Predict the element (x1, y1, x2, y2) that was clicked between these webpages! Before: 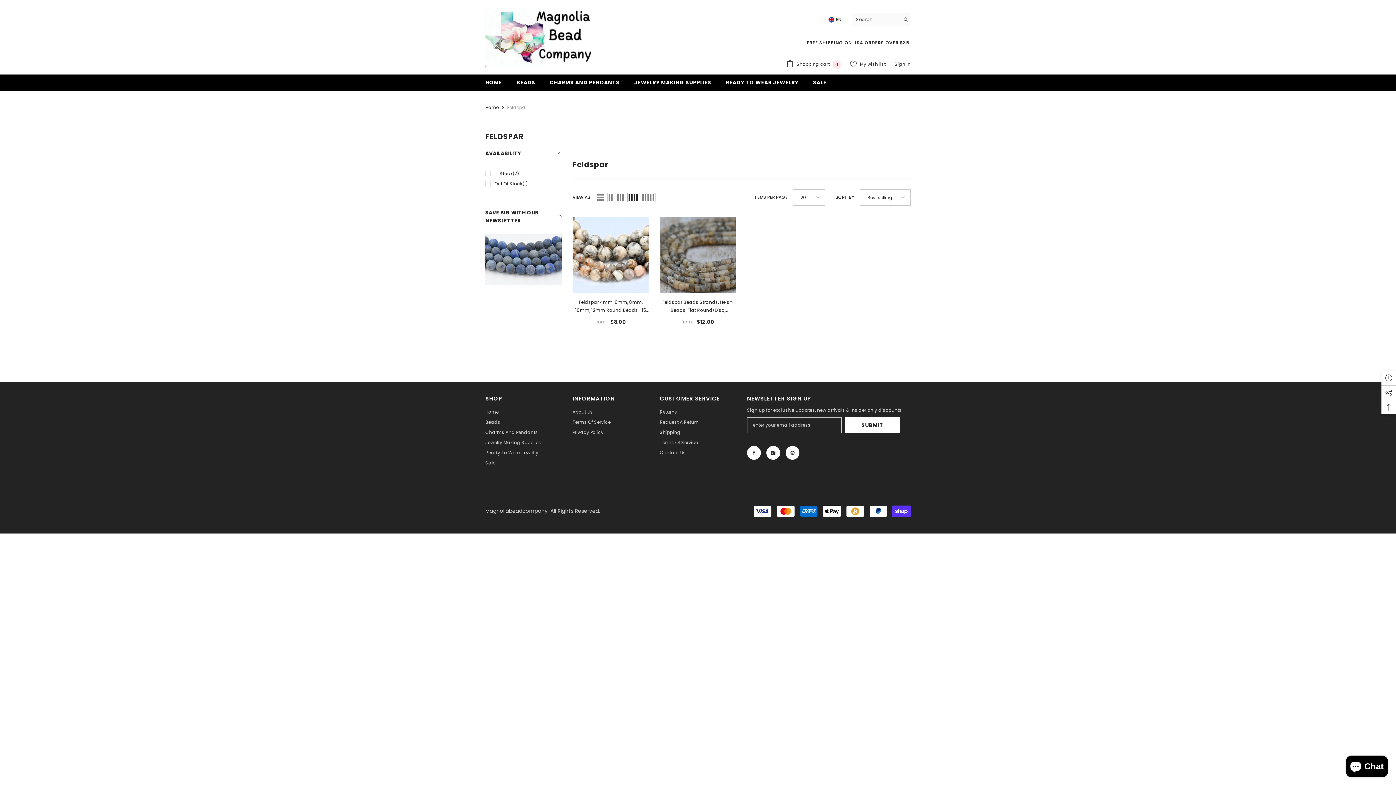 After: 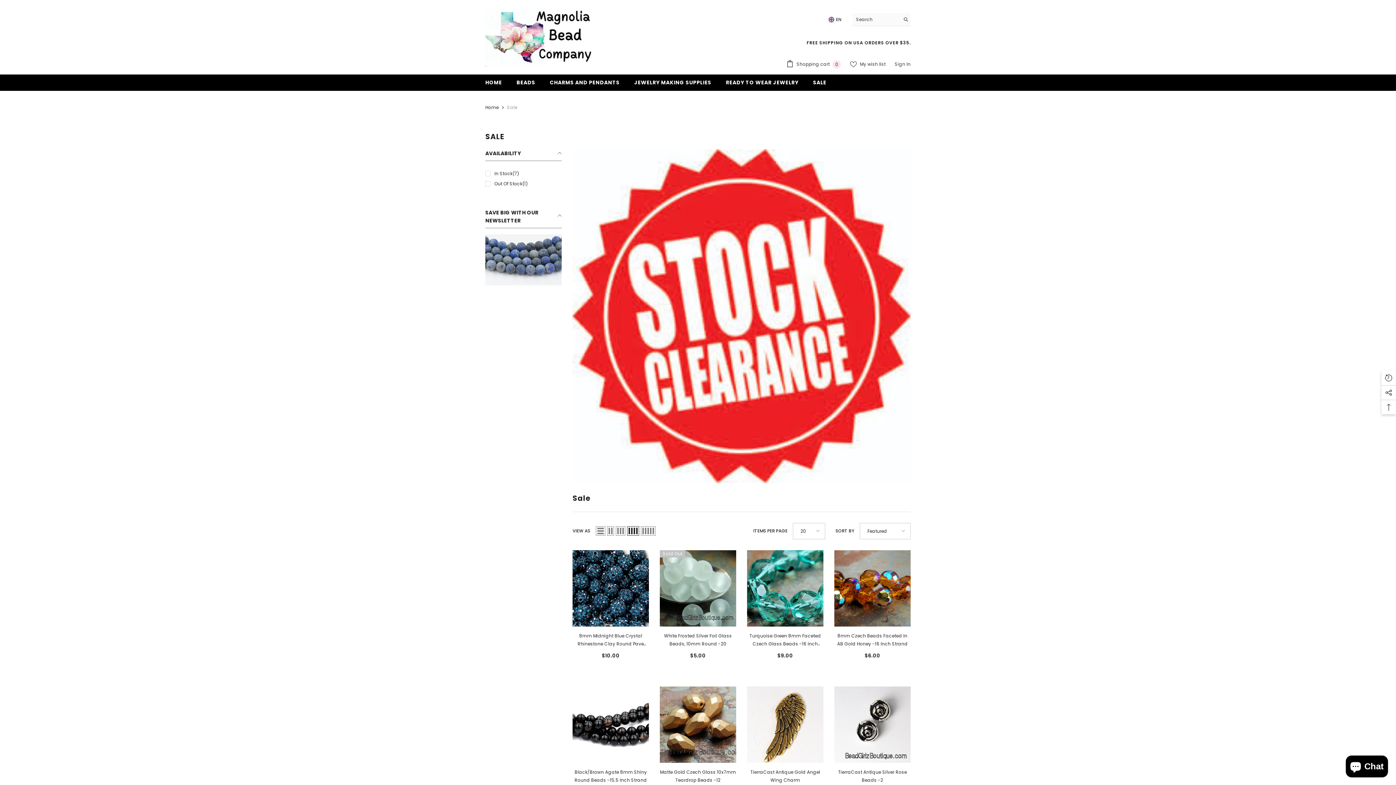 Action: label: SALE bbox: (805, 78, 833, 90)